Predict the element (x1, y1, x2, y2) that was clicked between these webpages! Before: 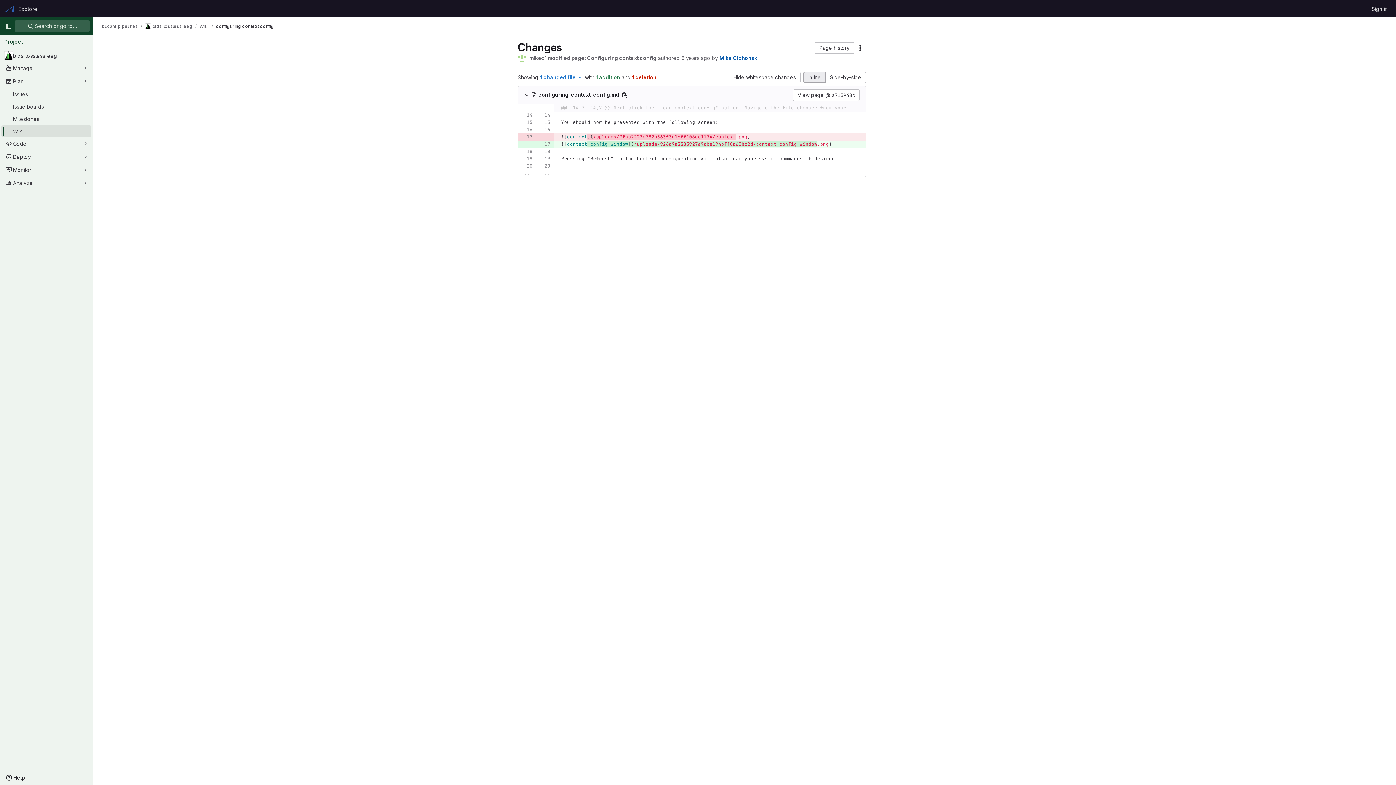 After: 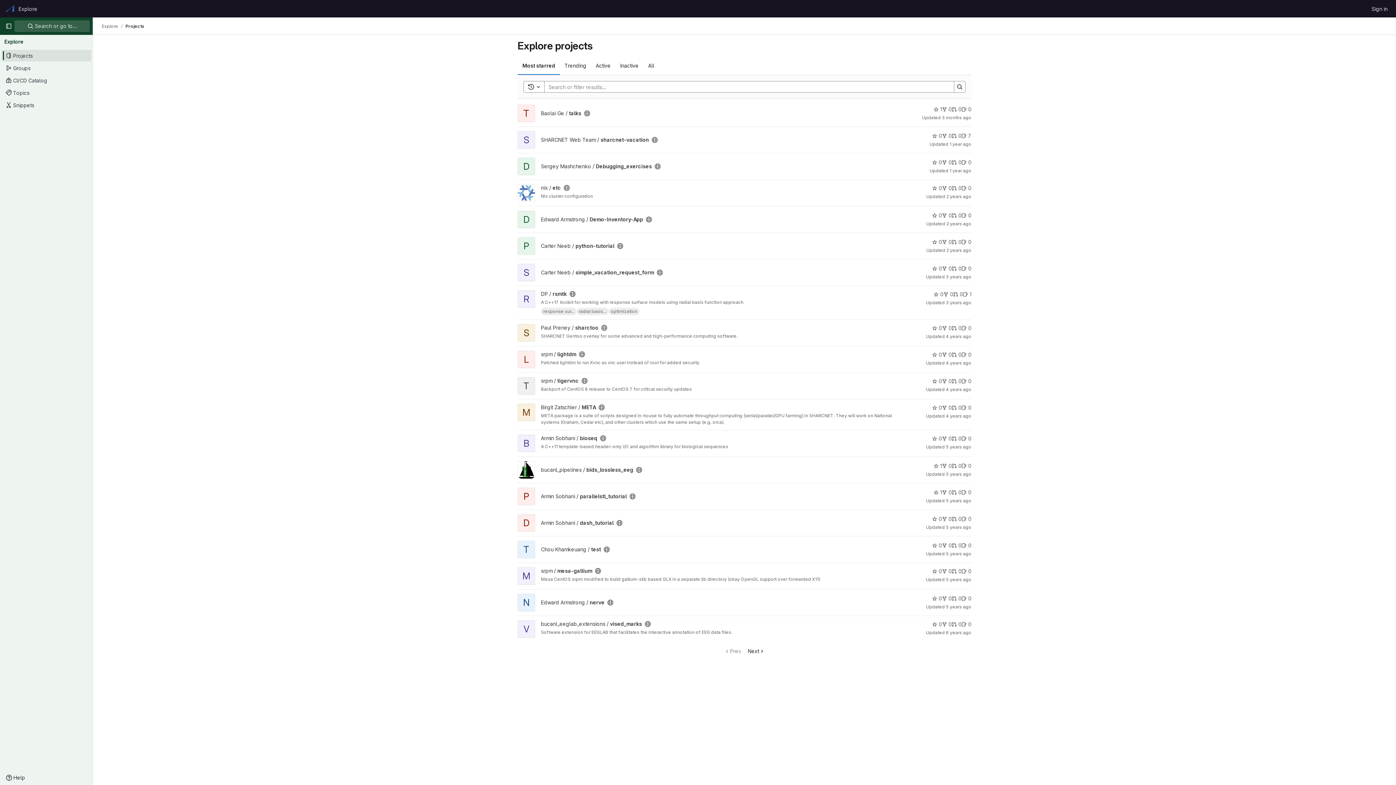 Action: label: Explore bbox: (15, 2, 40, 14)